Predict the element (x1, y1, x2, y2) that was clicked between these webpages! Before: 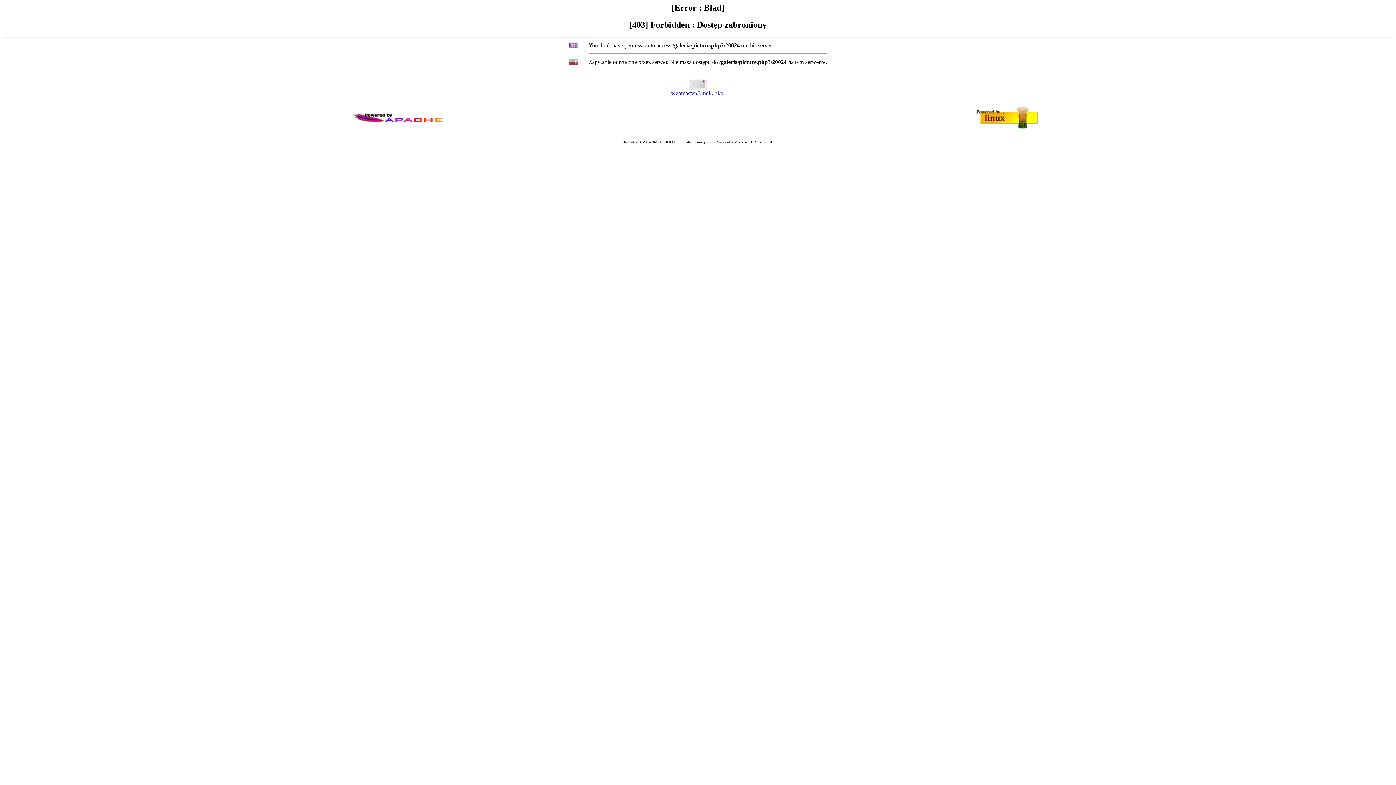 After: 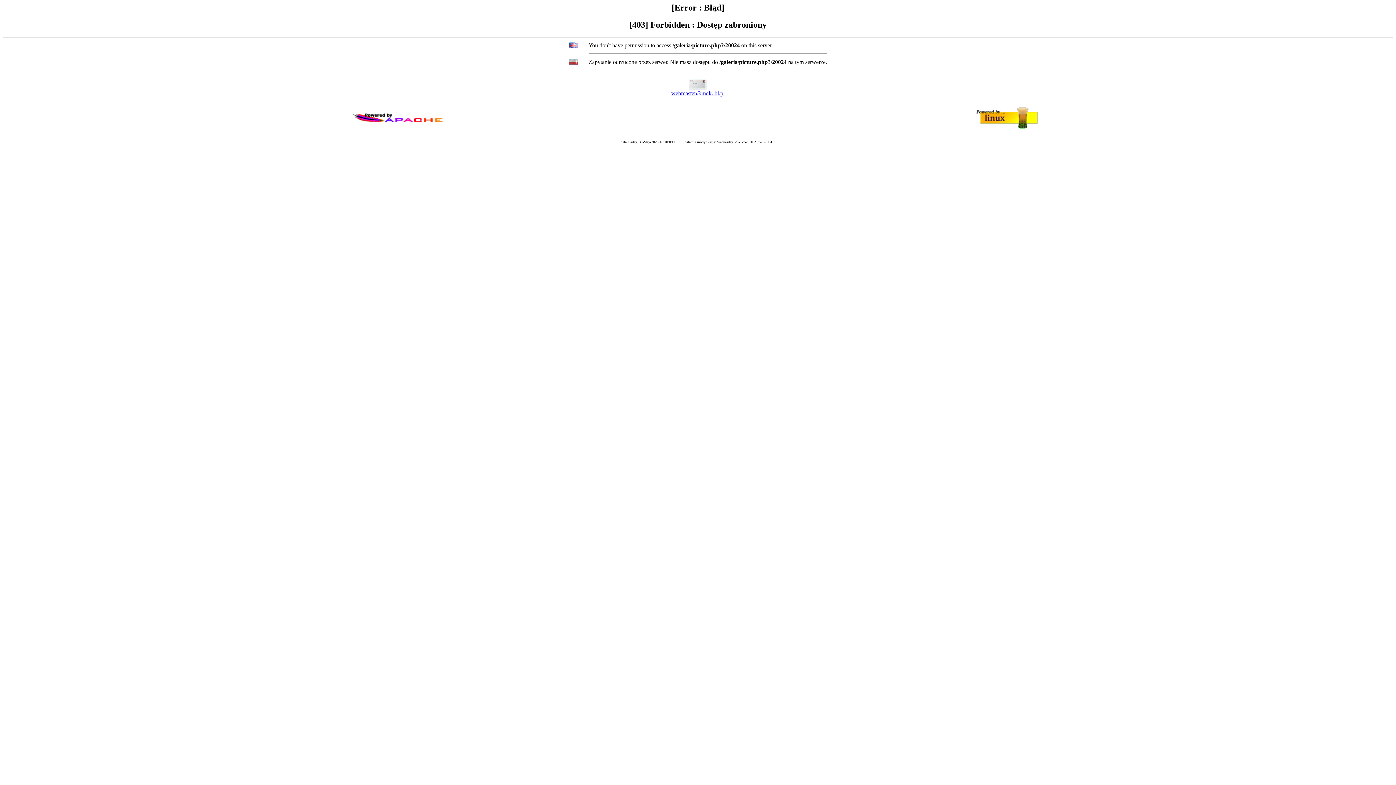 Action: bbox: (671, 90, 724, 96) label: webmaster@mdk.lbl.pl